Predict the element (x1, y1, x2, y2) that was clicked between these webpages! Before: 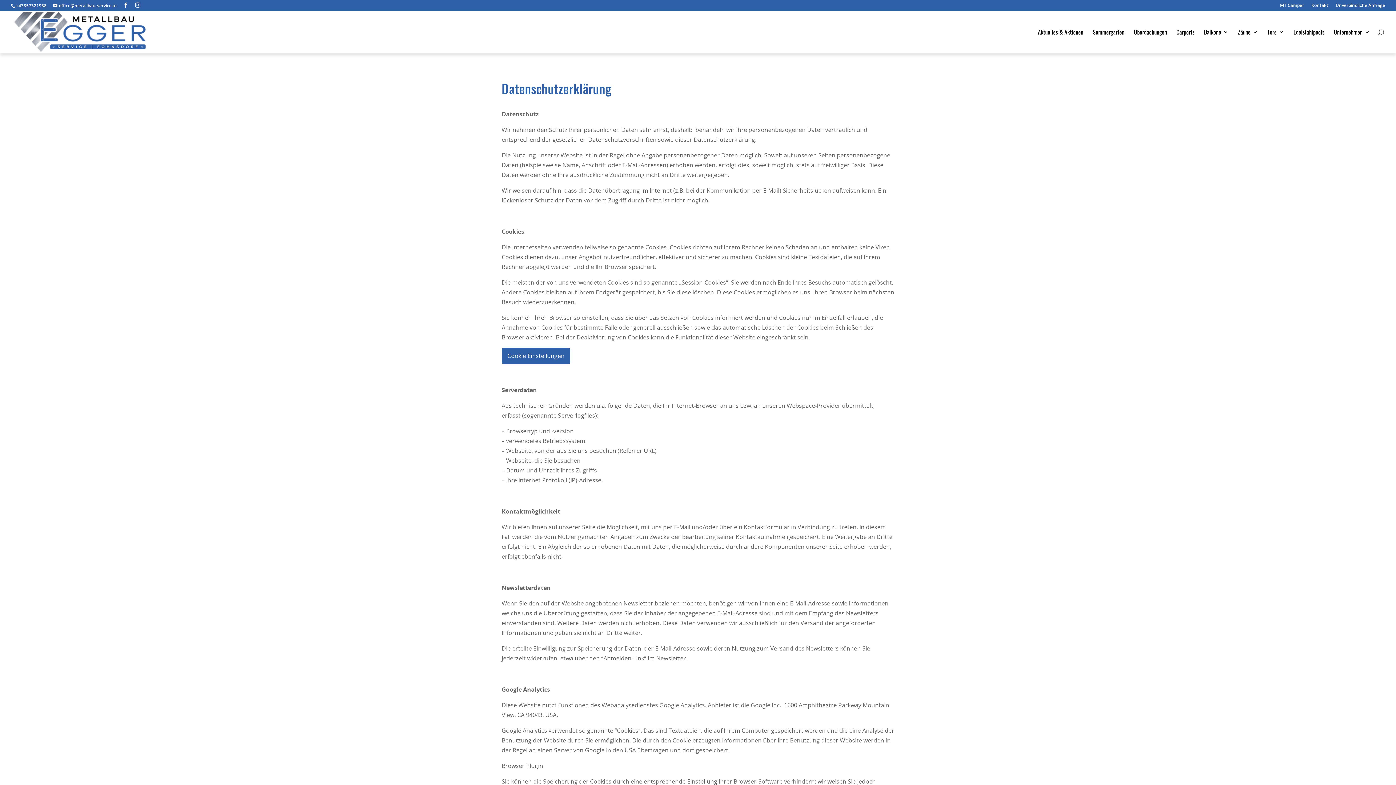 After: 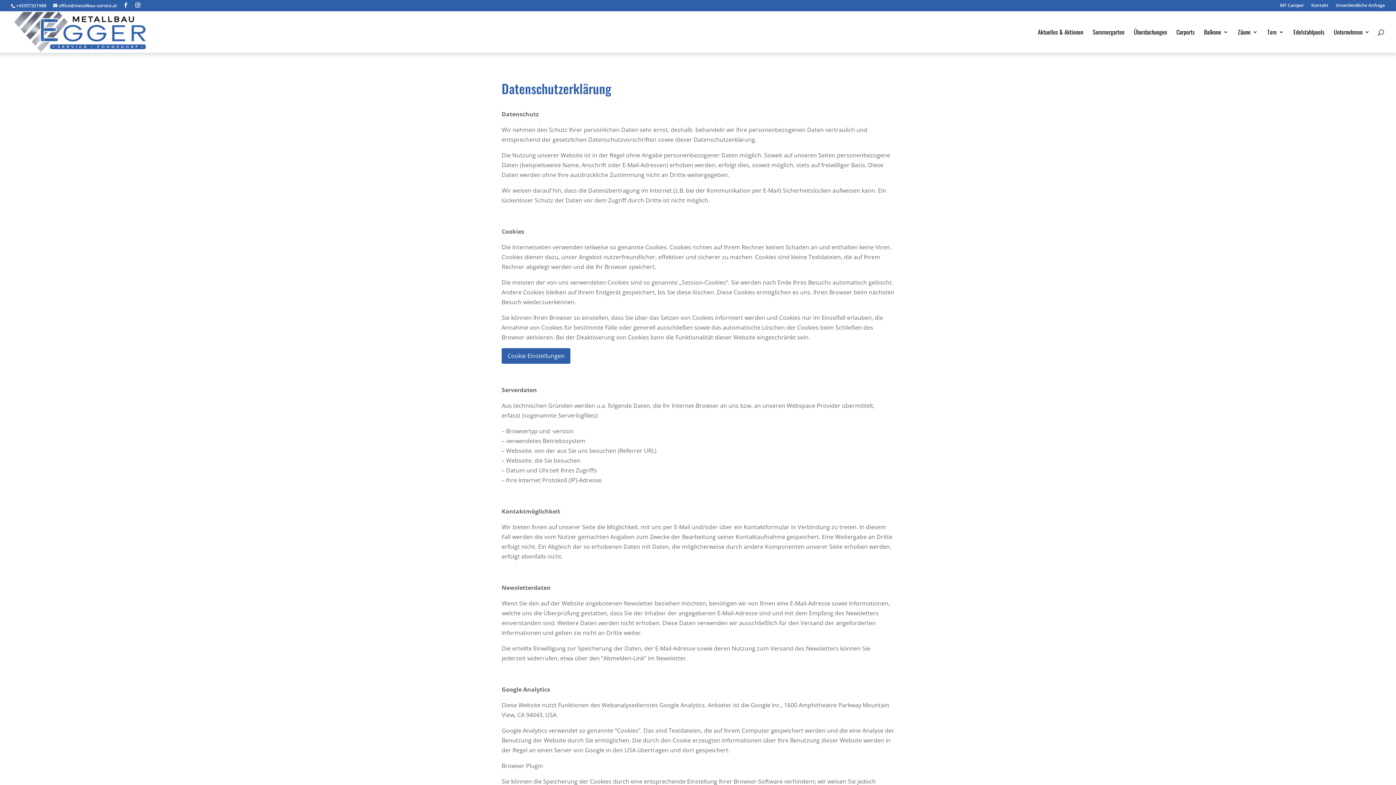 Action: bbox: (135, 2, 141, 8)